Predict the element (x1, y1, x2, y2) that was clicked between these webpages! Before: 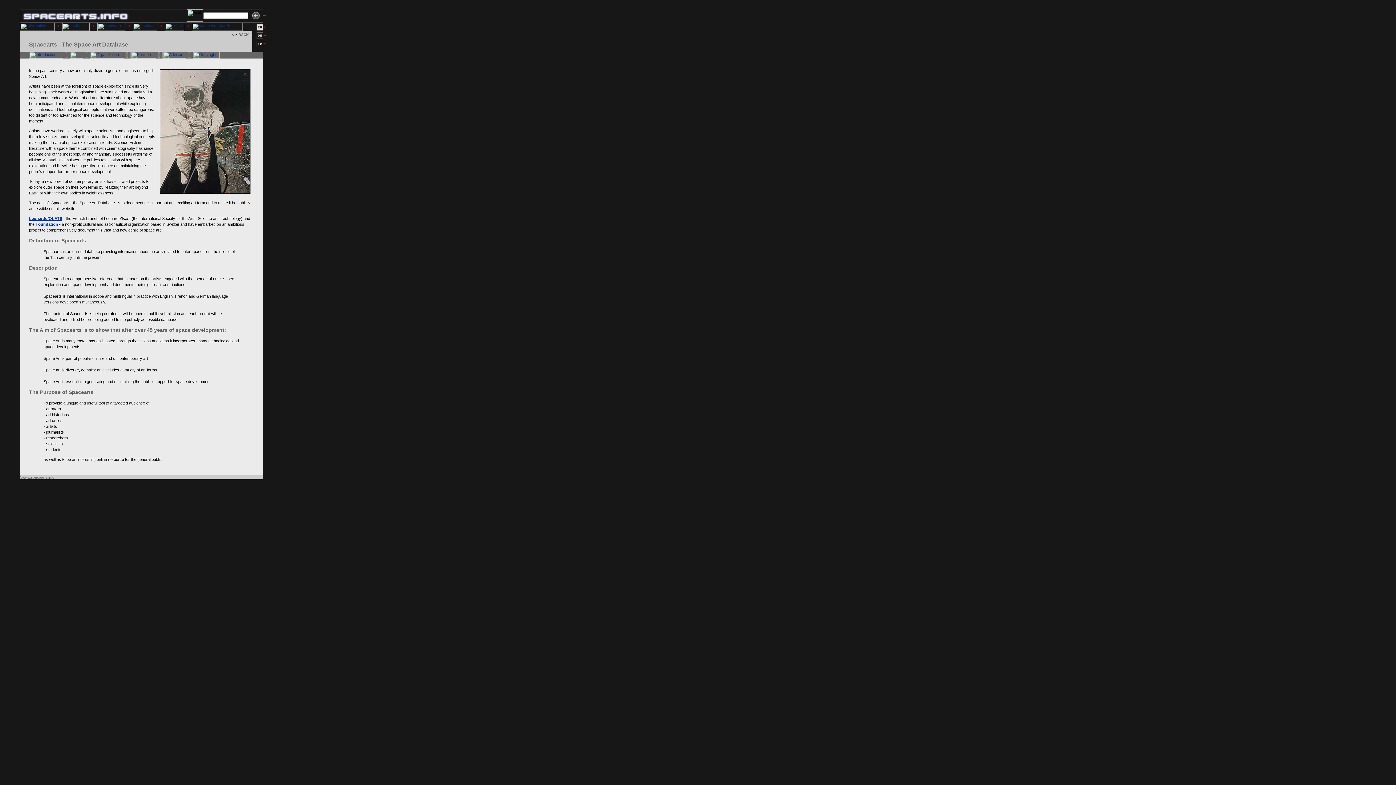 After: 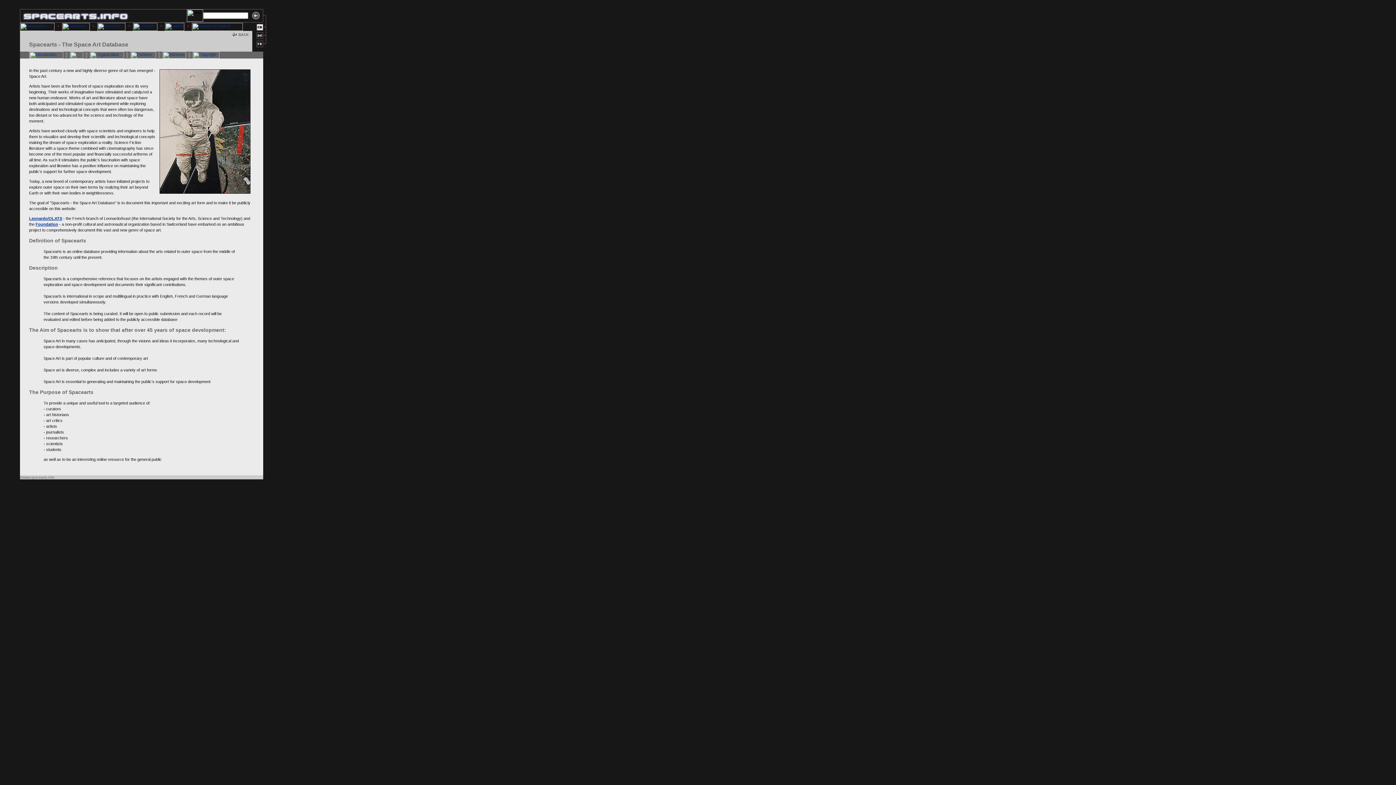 Action: bbox: (29, 54, 63, 59)